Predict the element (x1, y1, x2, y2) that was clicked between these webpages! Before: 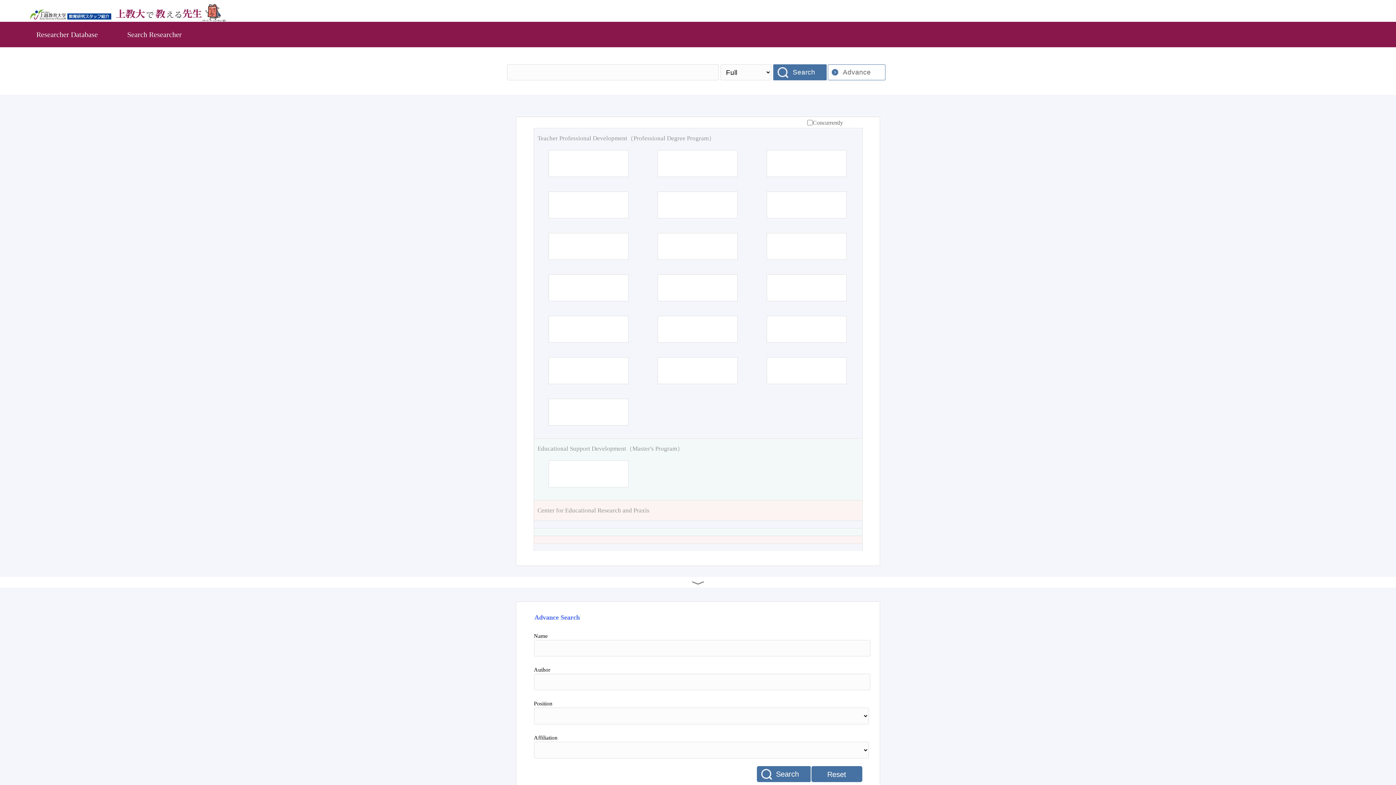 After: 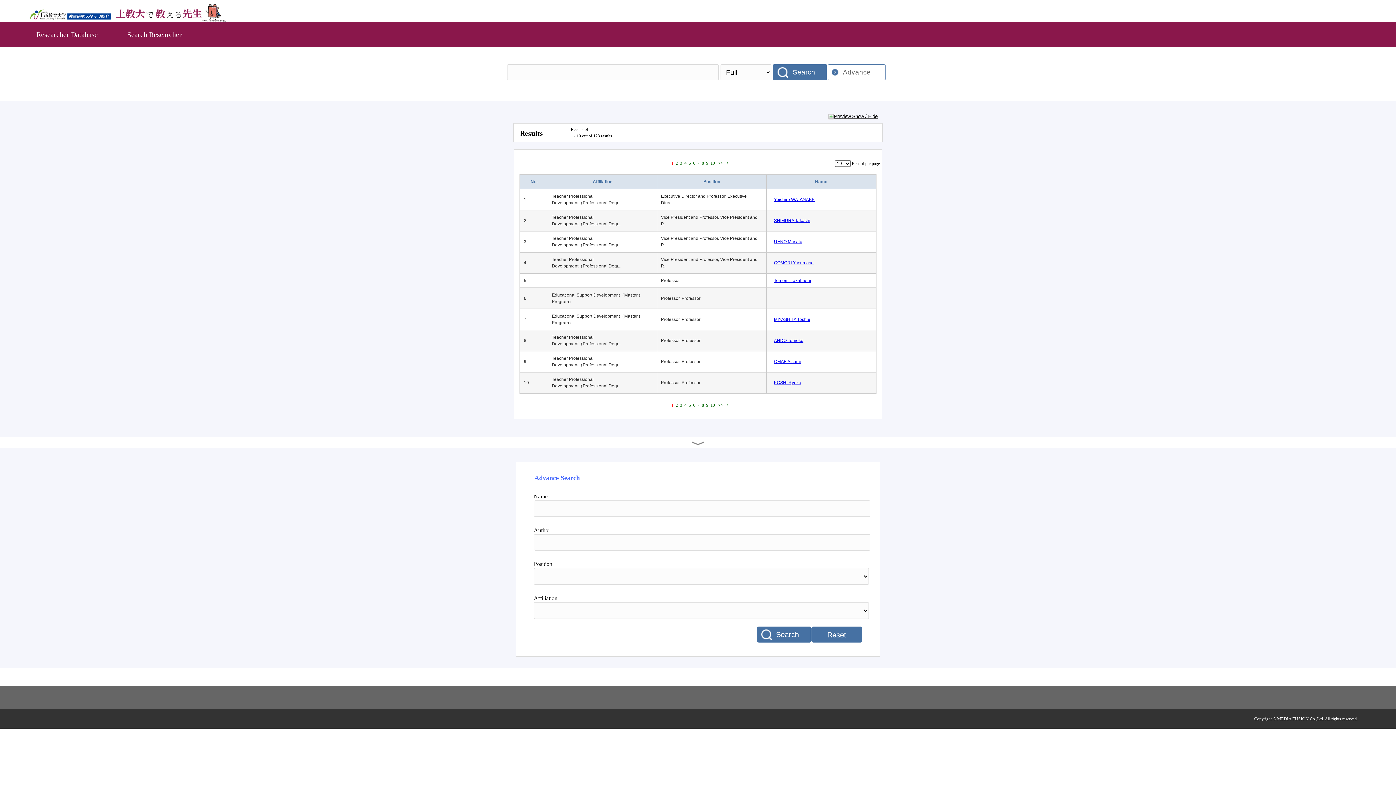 Action: label: Search bbox: (756, 766, 811, 782)